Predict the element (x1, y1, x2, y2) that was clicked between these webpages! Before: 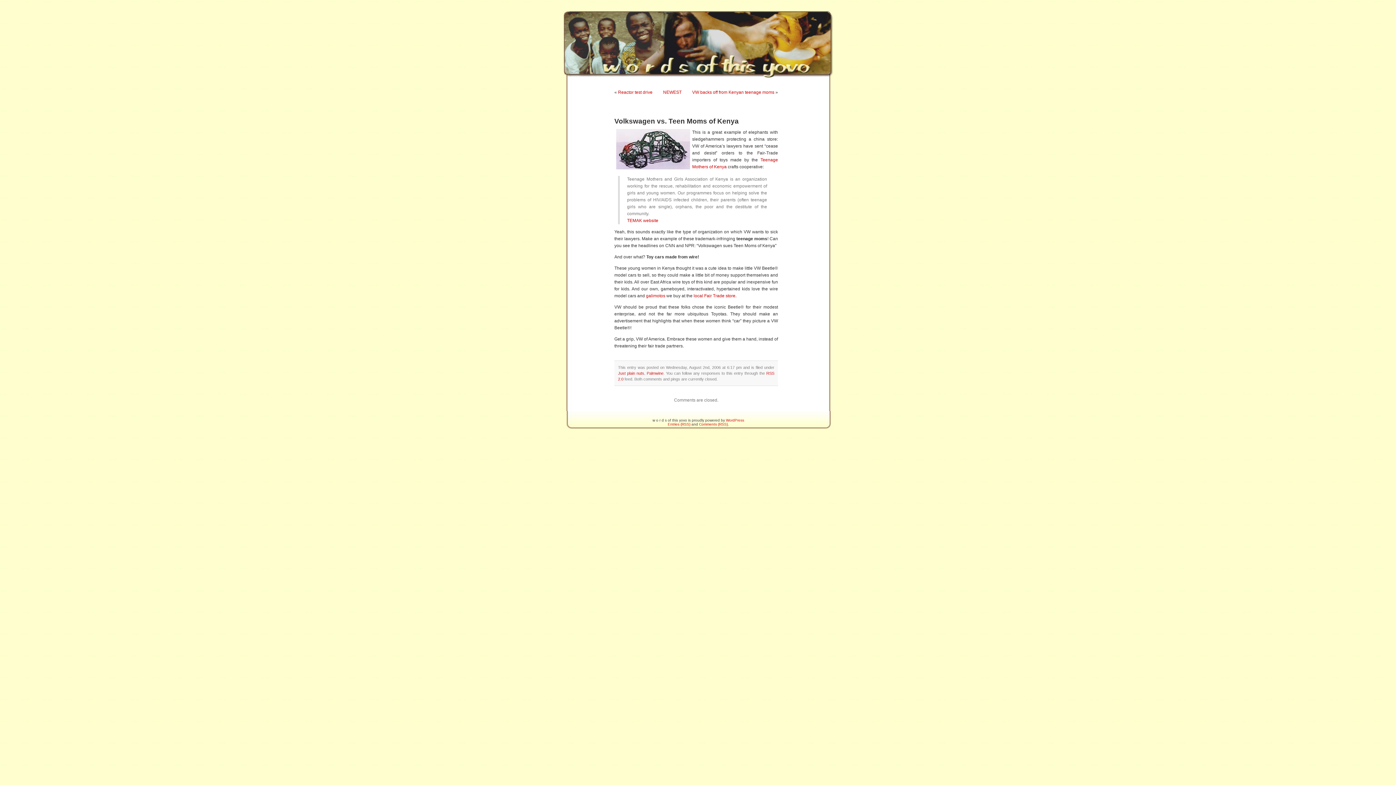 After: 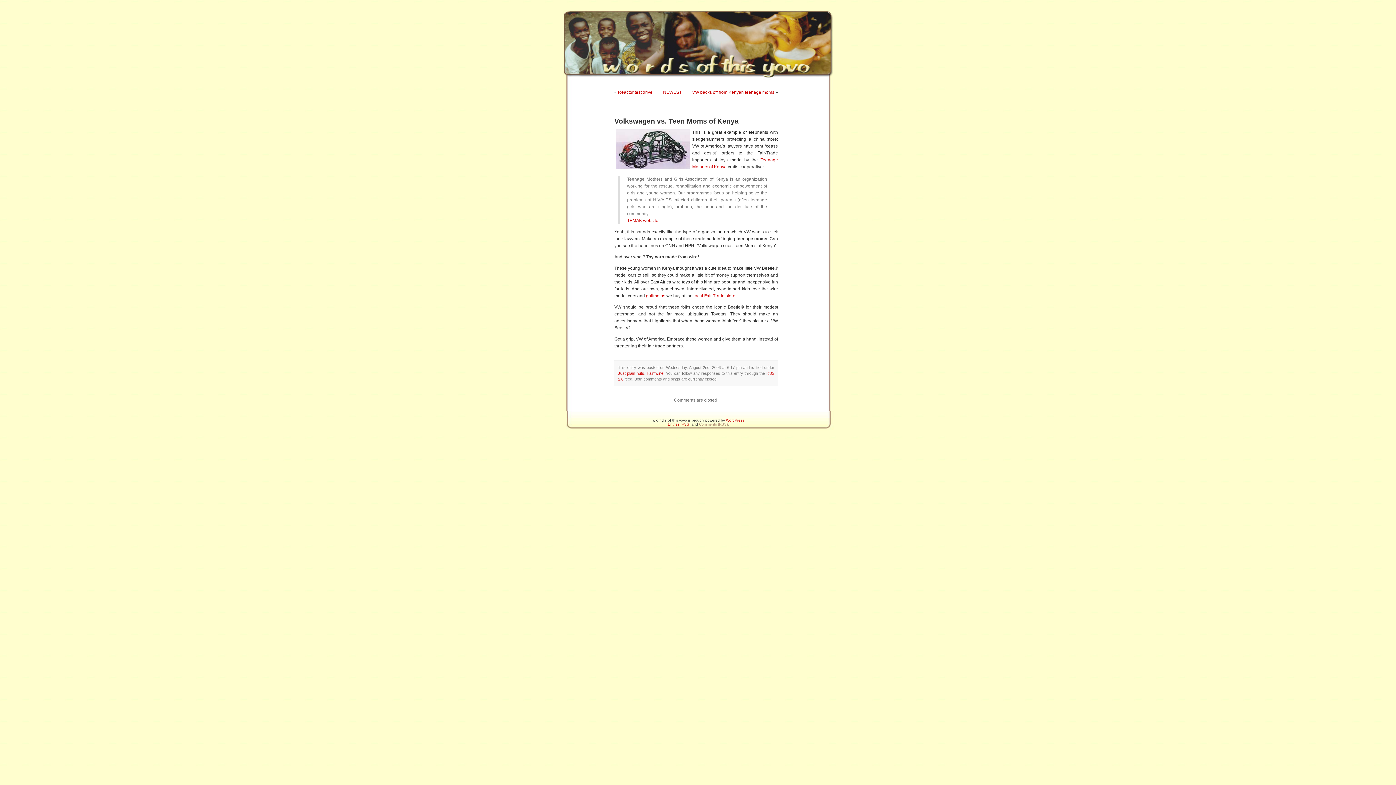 Action: label: Comments (RSS) bbox: (699, 422, 728, 426)